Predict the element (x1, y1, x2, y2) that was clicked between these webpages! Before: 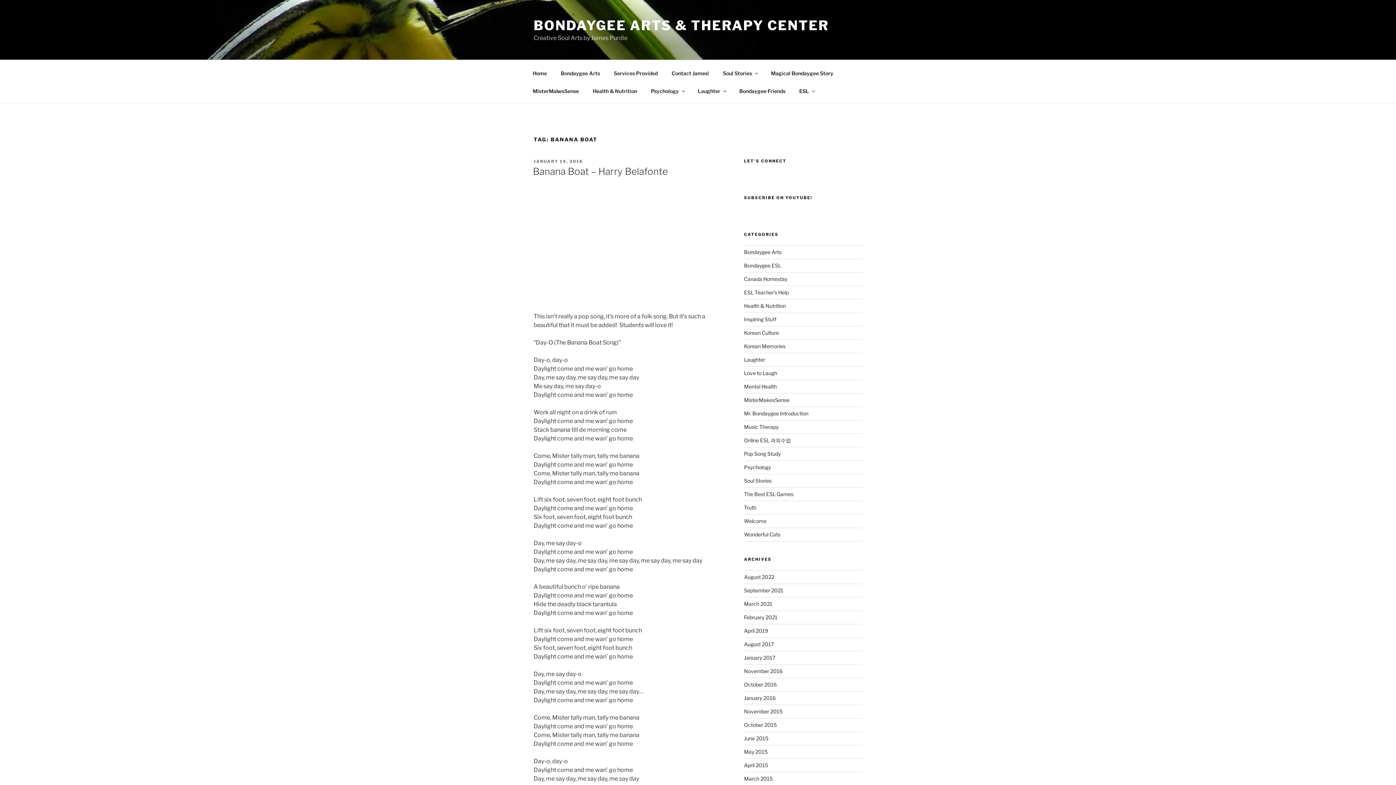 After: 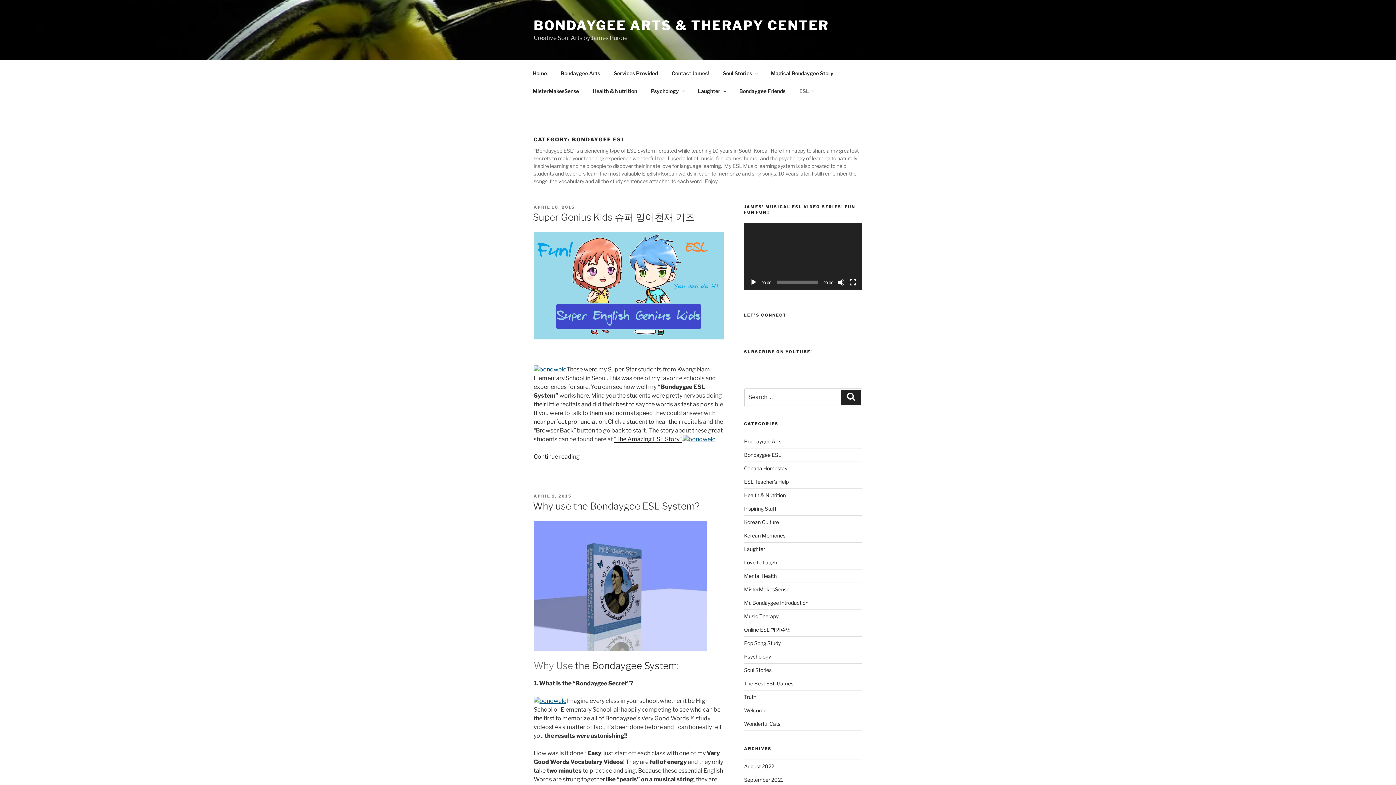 Action: label: ESL bbox: (793, 82, 820, 99)